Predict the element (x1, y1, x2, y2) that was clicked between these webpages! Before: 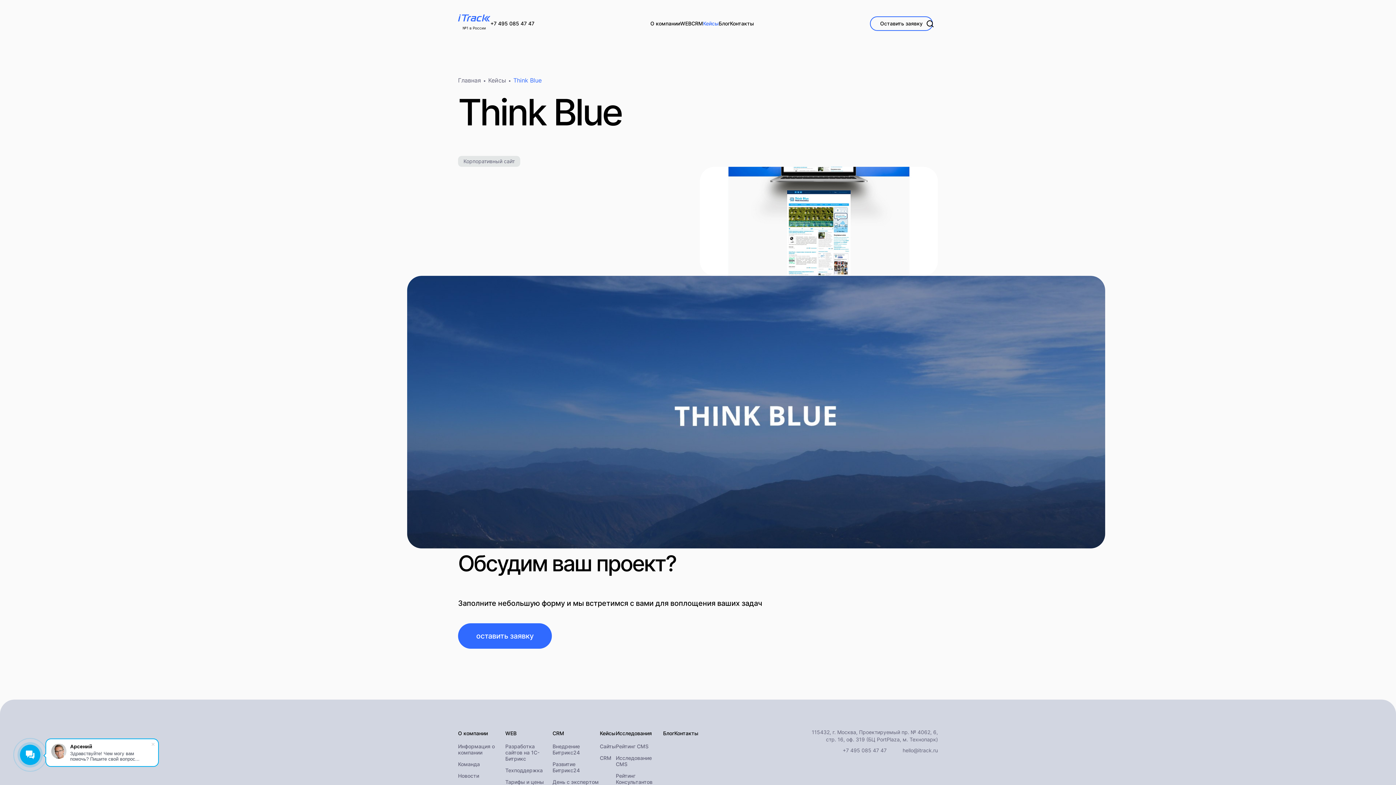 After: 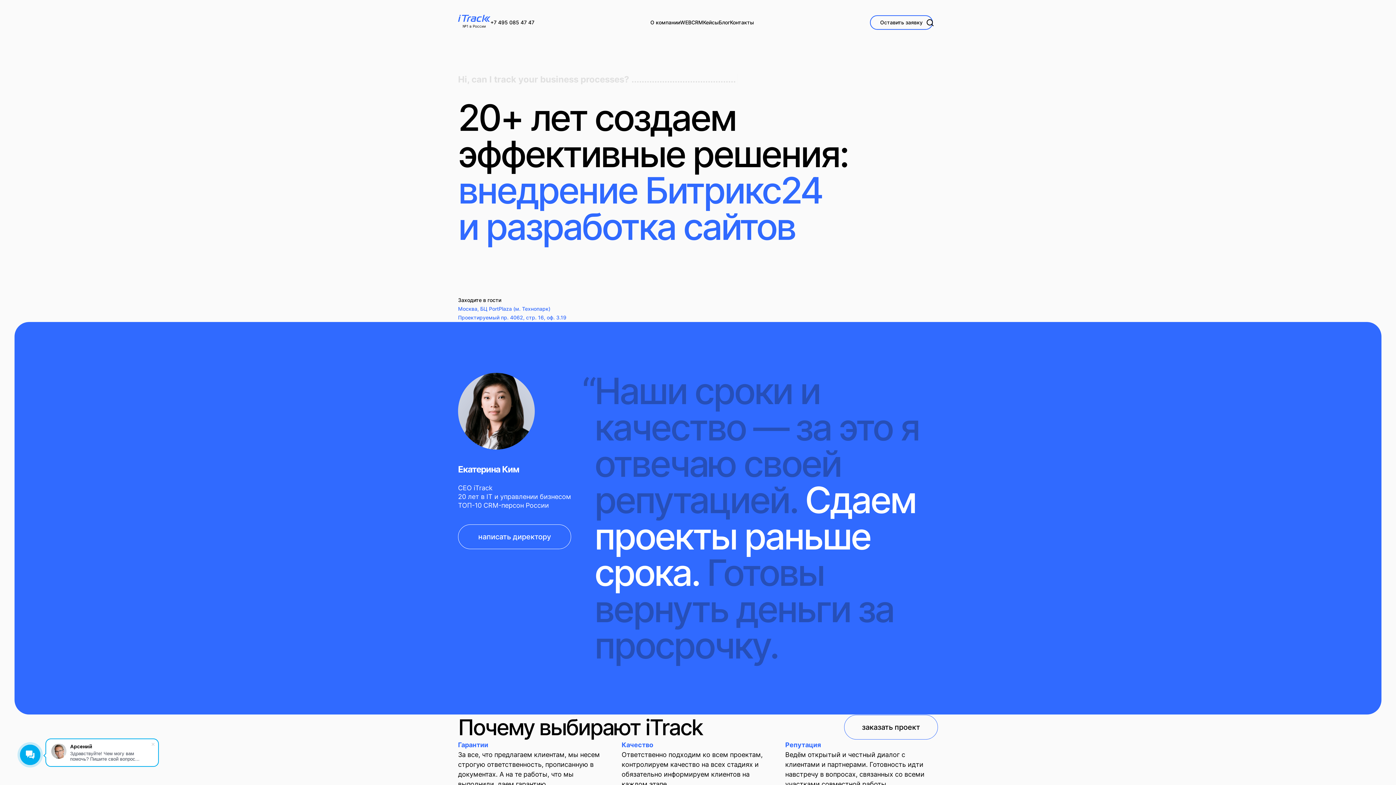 Action: bbox: (458, 14, 490, 23)